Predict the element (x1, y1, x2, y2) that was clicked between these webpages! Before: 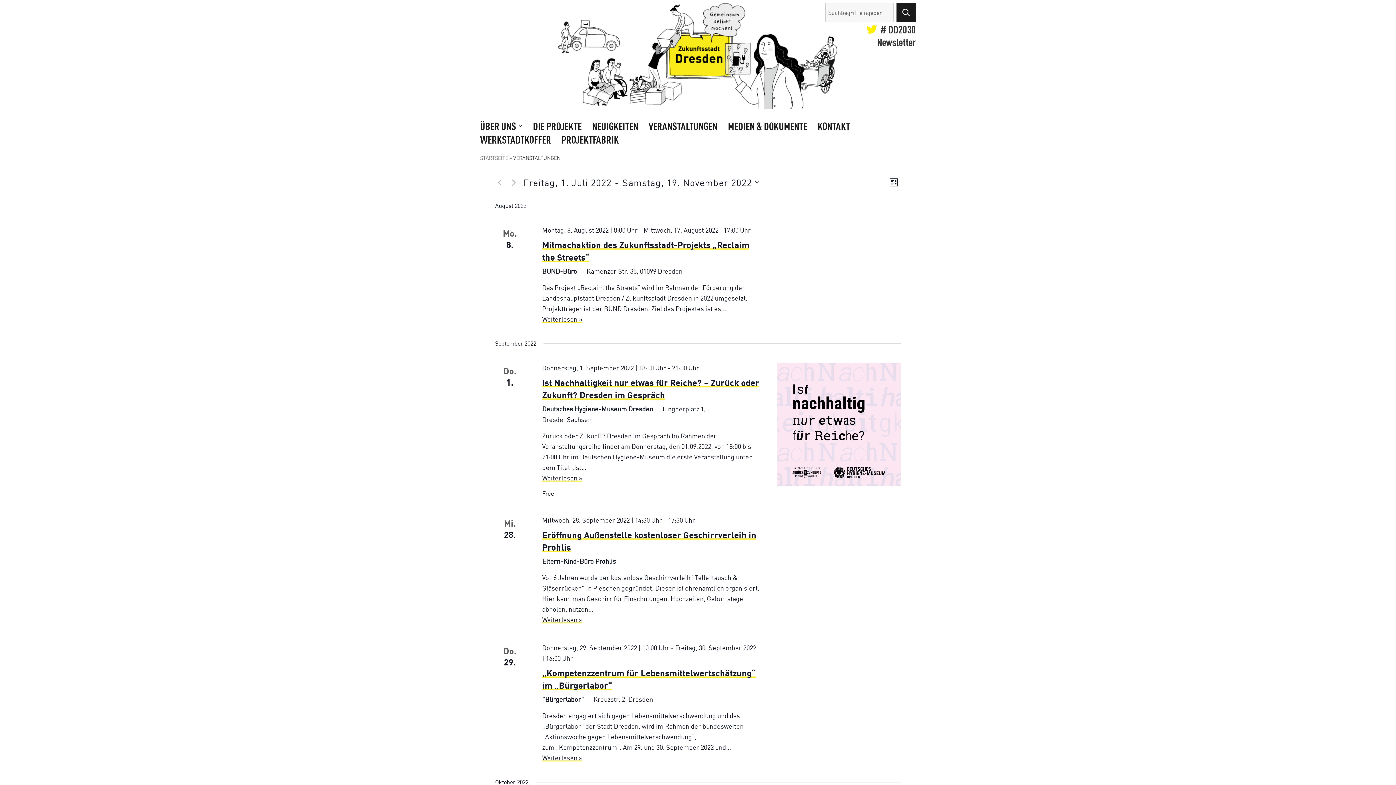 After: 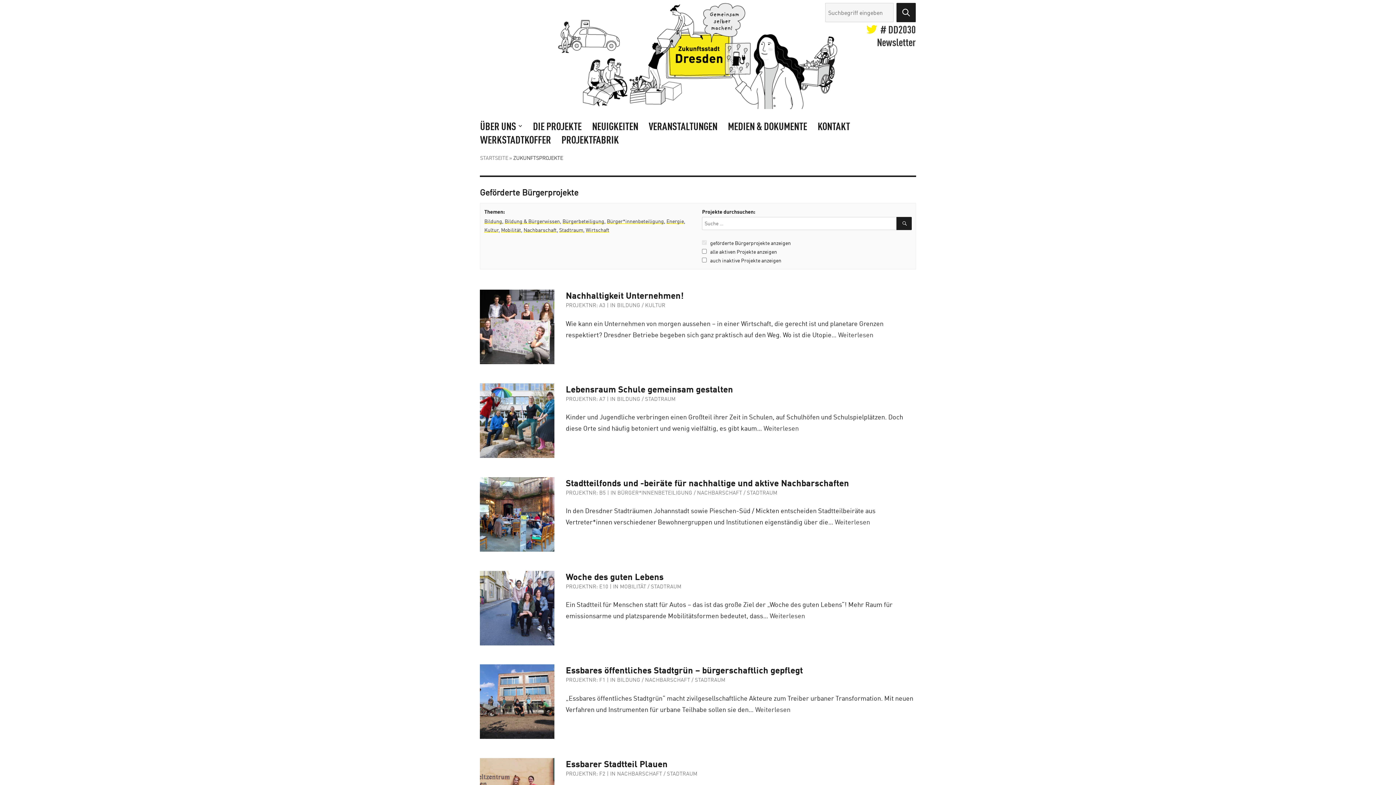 Action: bbox: (533, 119, 581, 132) label: DIE PROJEKTE